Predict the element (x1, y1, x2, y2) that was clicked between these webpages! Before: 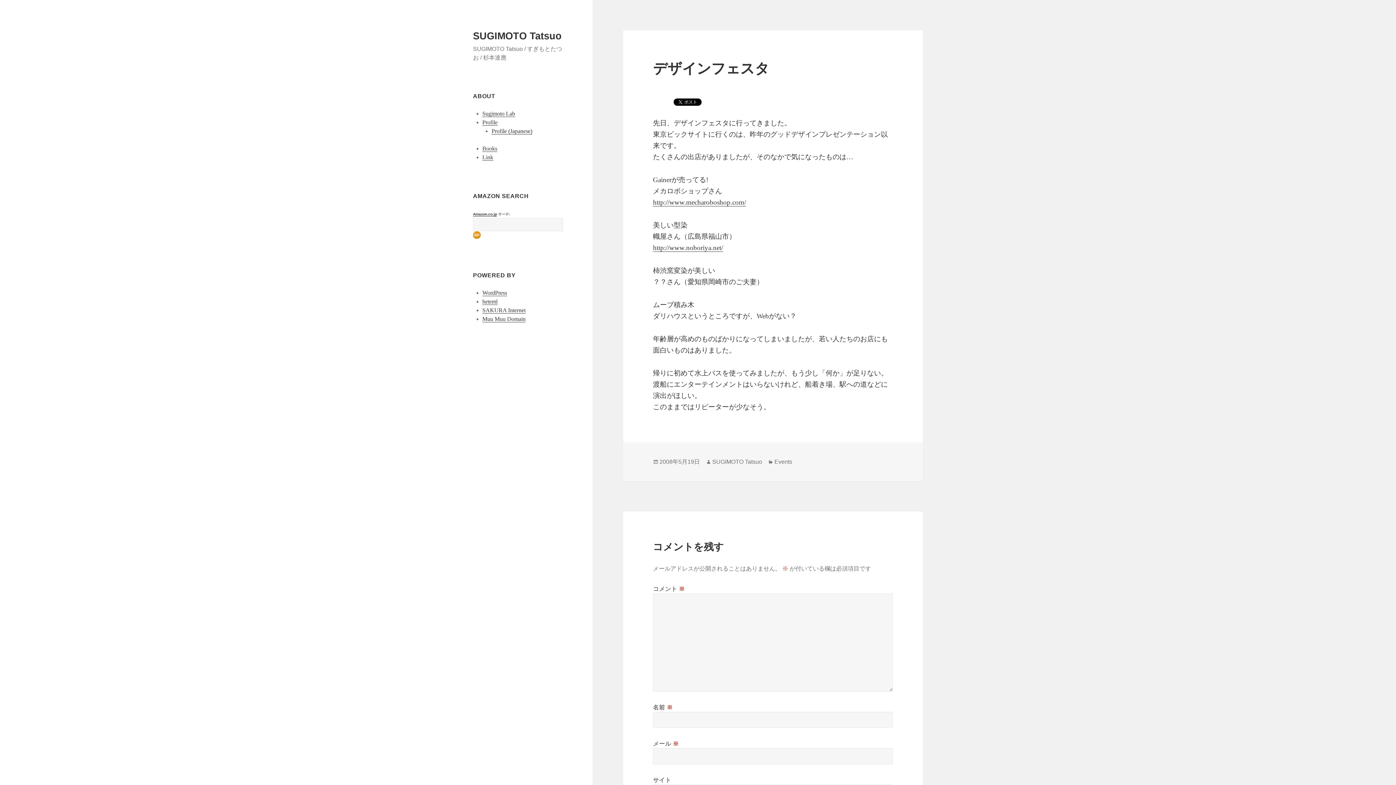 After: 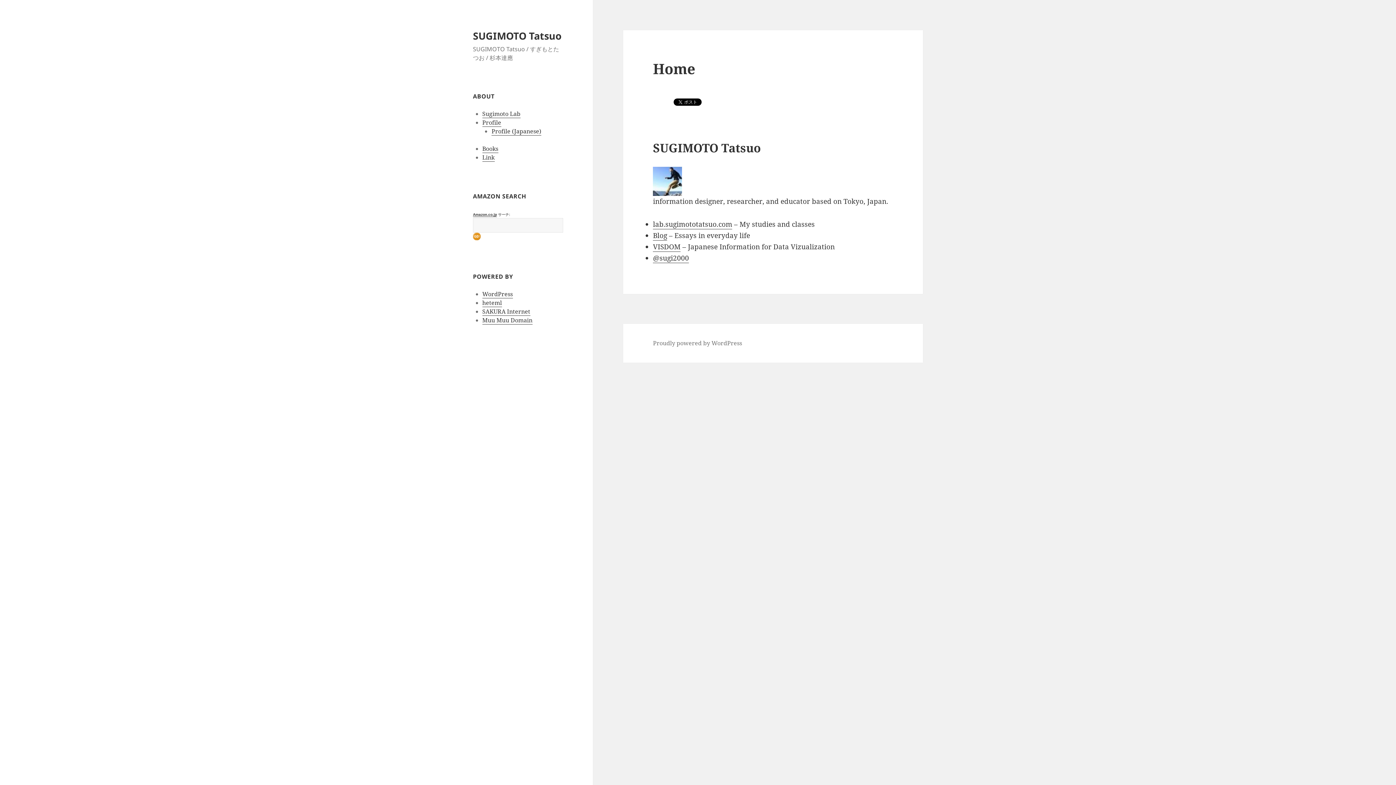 Action: bbox: (473, 30, 561, 41) label: SUGIMOTO Tatsuo